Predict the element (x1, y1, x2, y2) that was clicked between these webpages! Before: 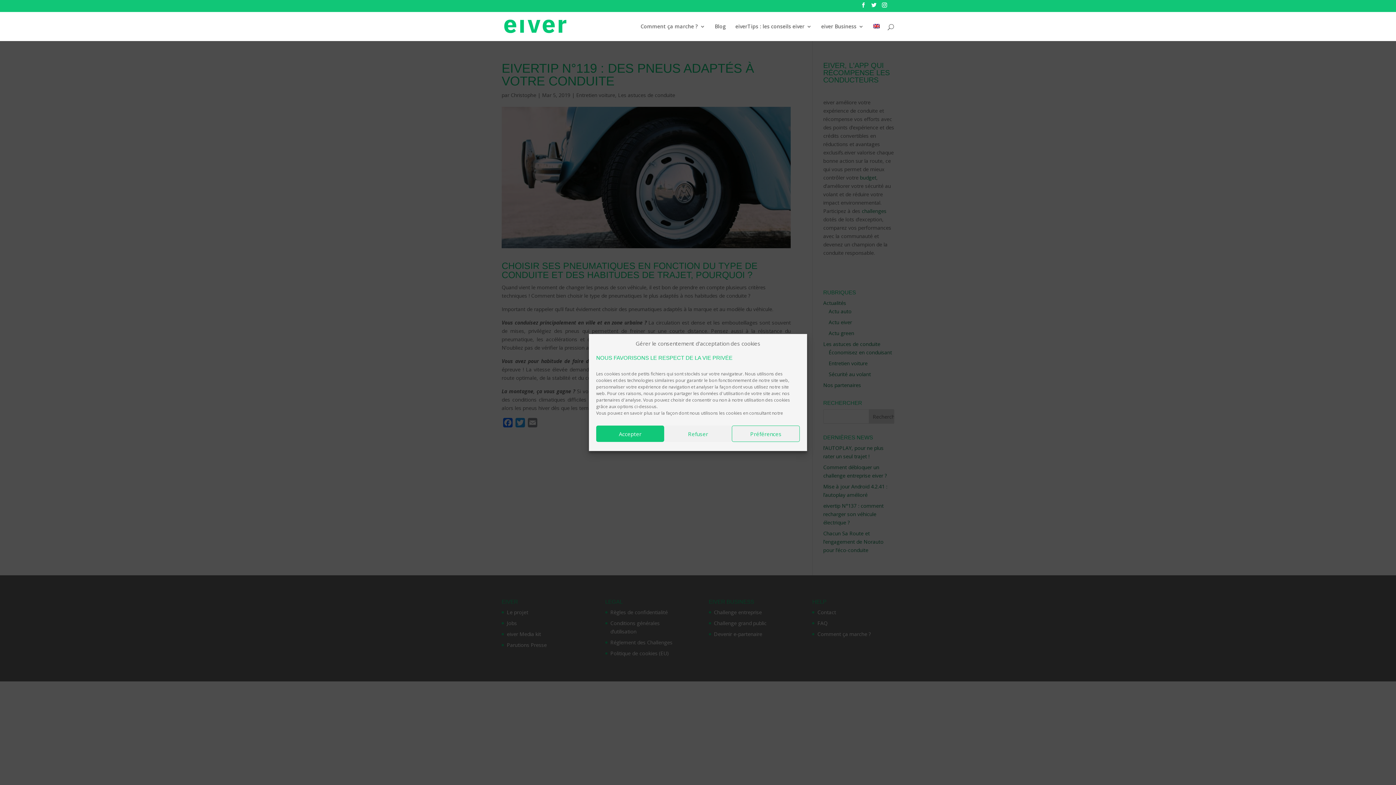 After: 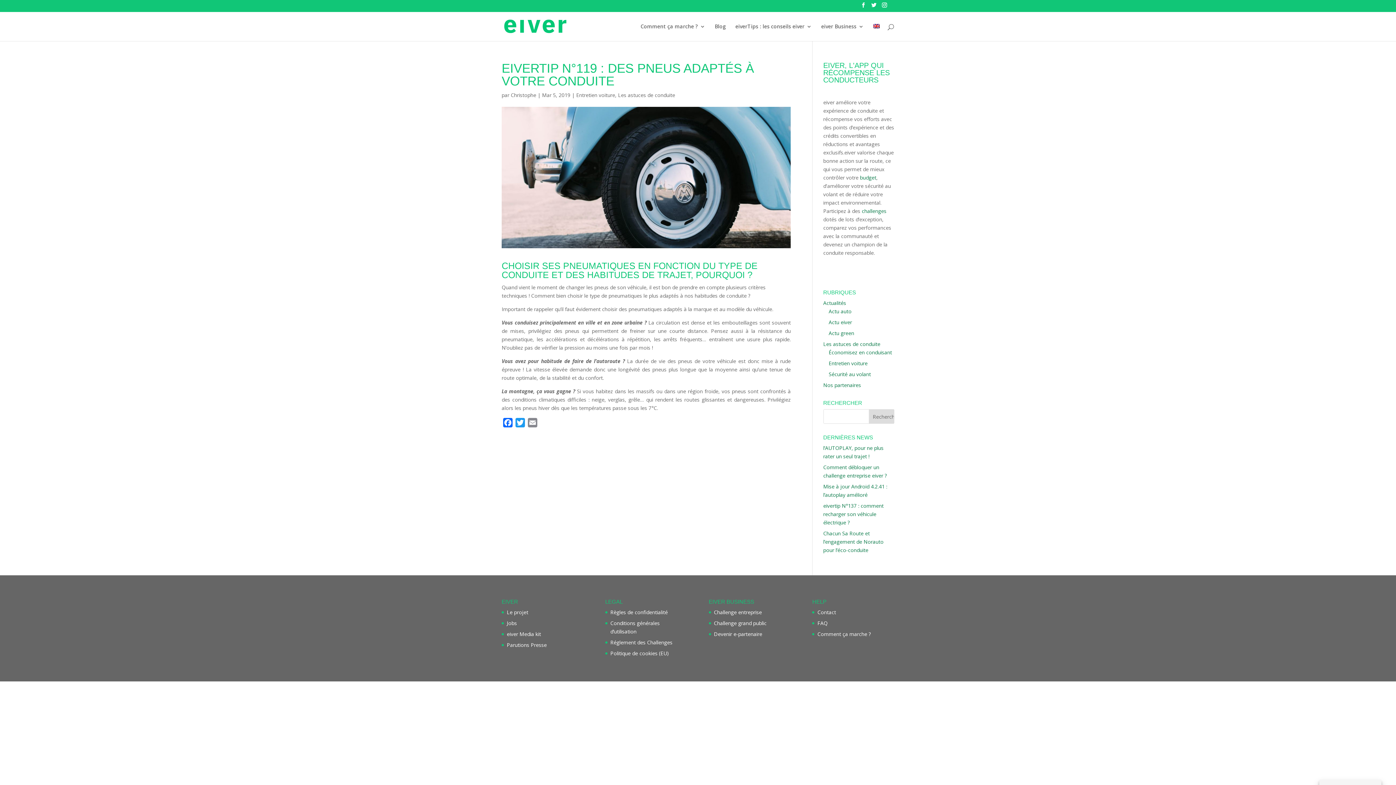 Action: bbox: (664, 425, 732, 442) label: Refuser